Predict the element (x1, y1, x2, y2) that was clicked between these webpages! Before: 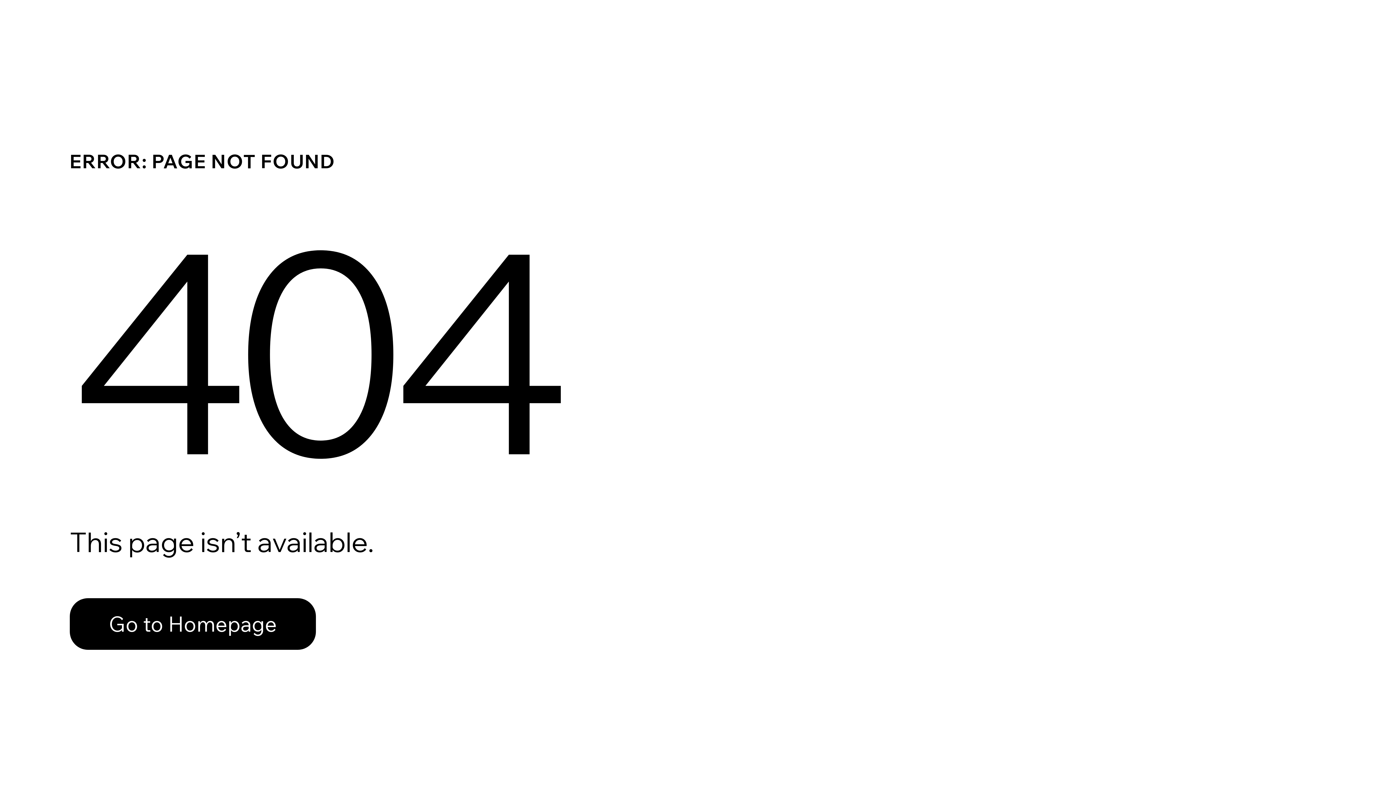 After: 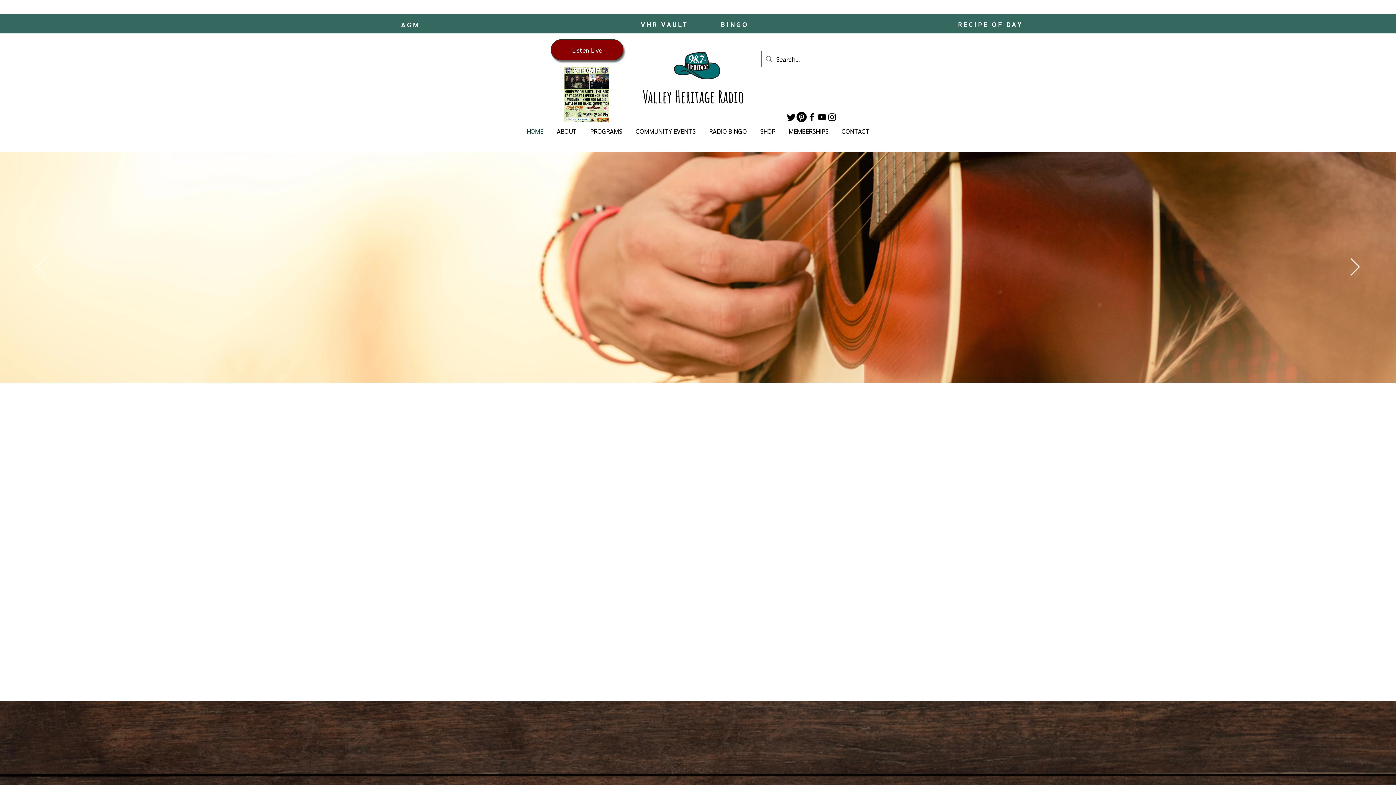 Action: bbox: (69, 598, 316, 650) label: Go to Homepage